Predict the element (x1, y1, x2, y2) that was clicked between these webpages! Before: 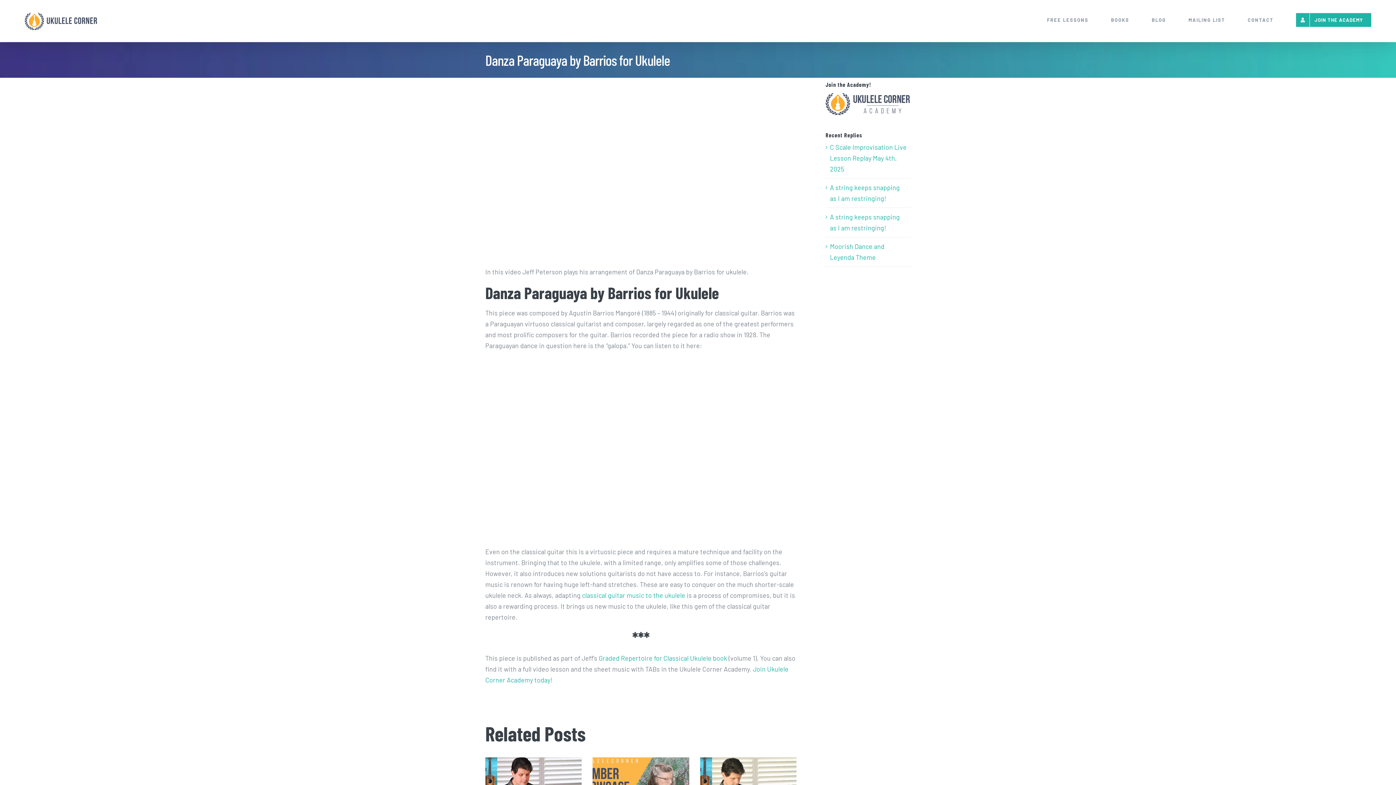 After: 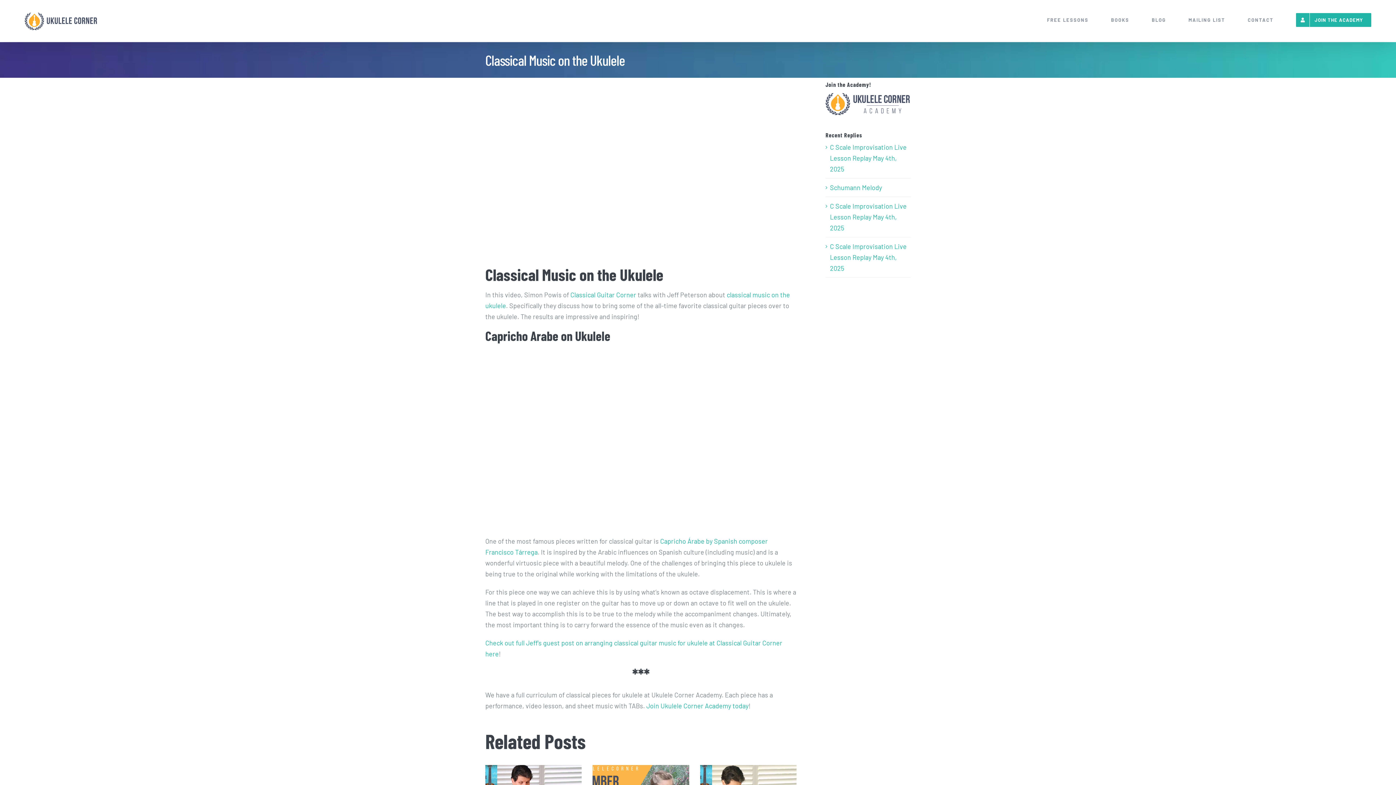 Action: bbox: (582, 591, 685, 599) label: classical guitar music to the ukulele